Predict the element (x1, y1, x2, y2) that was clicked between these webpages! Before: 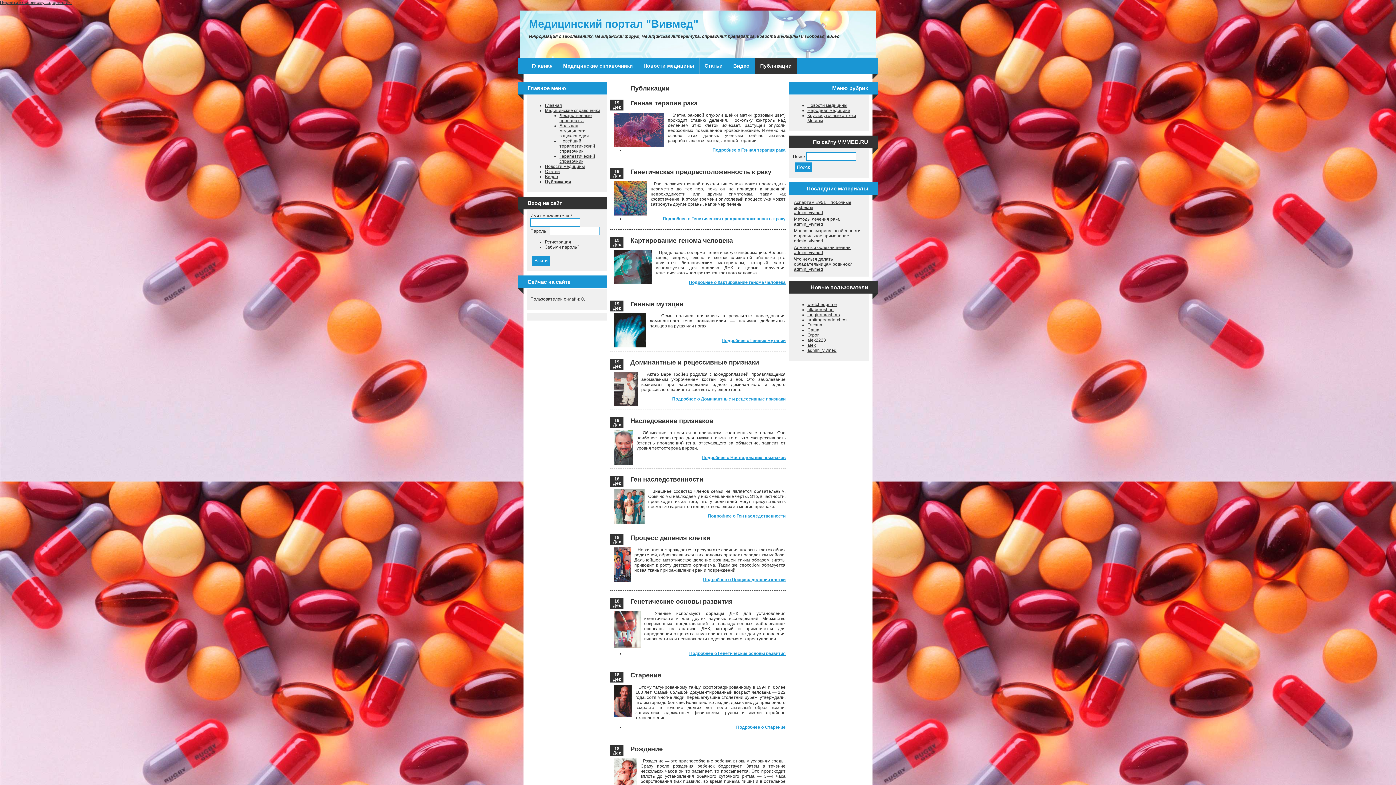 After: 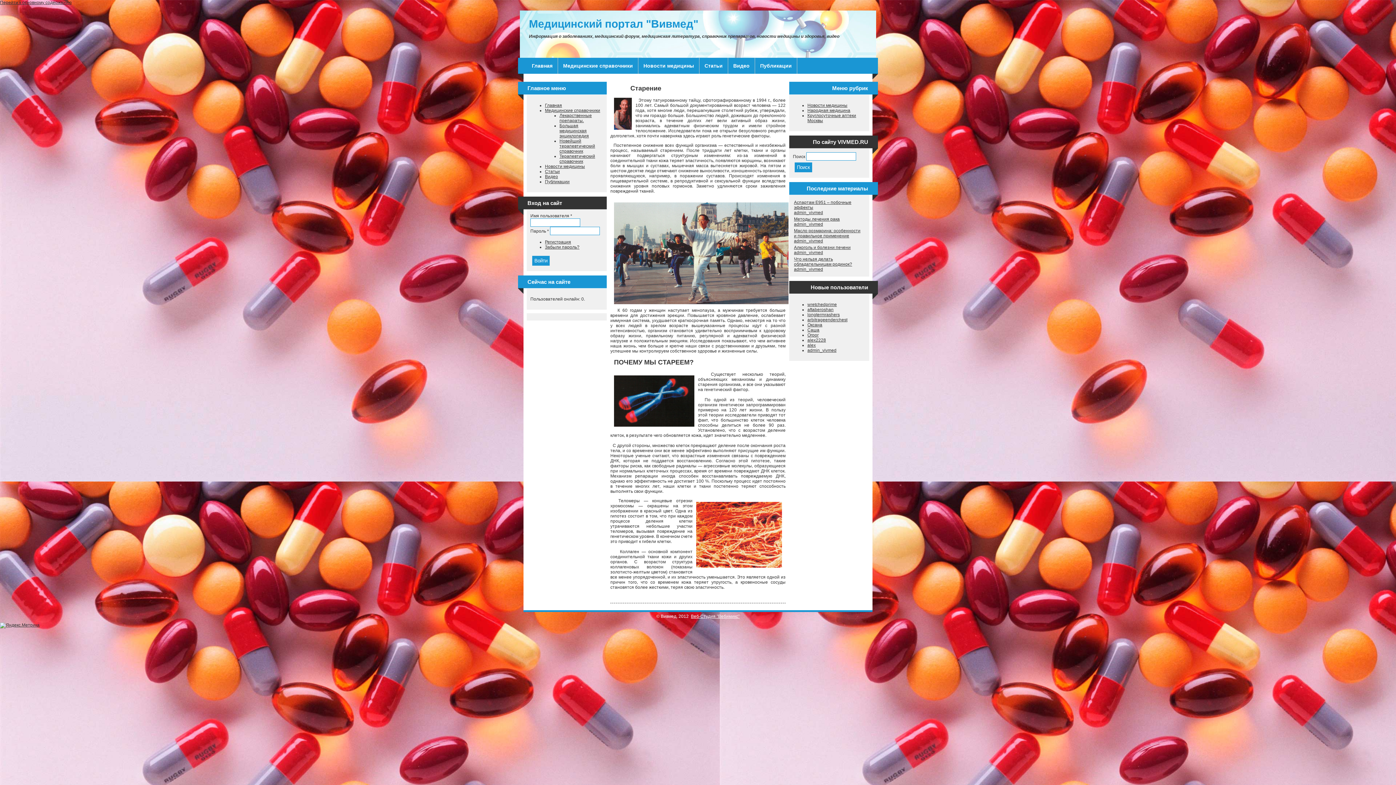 Action: bbox: (736, 724, 785, 730) label: Подробнее о Старение